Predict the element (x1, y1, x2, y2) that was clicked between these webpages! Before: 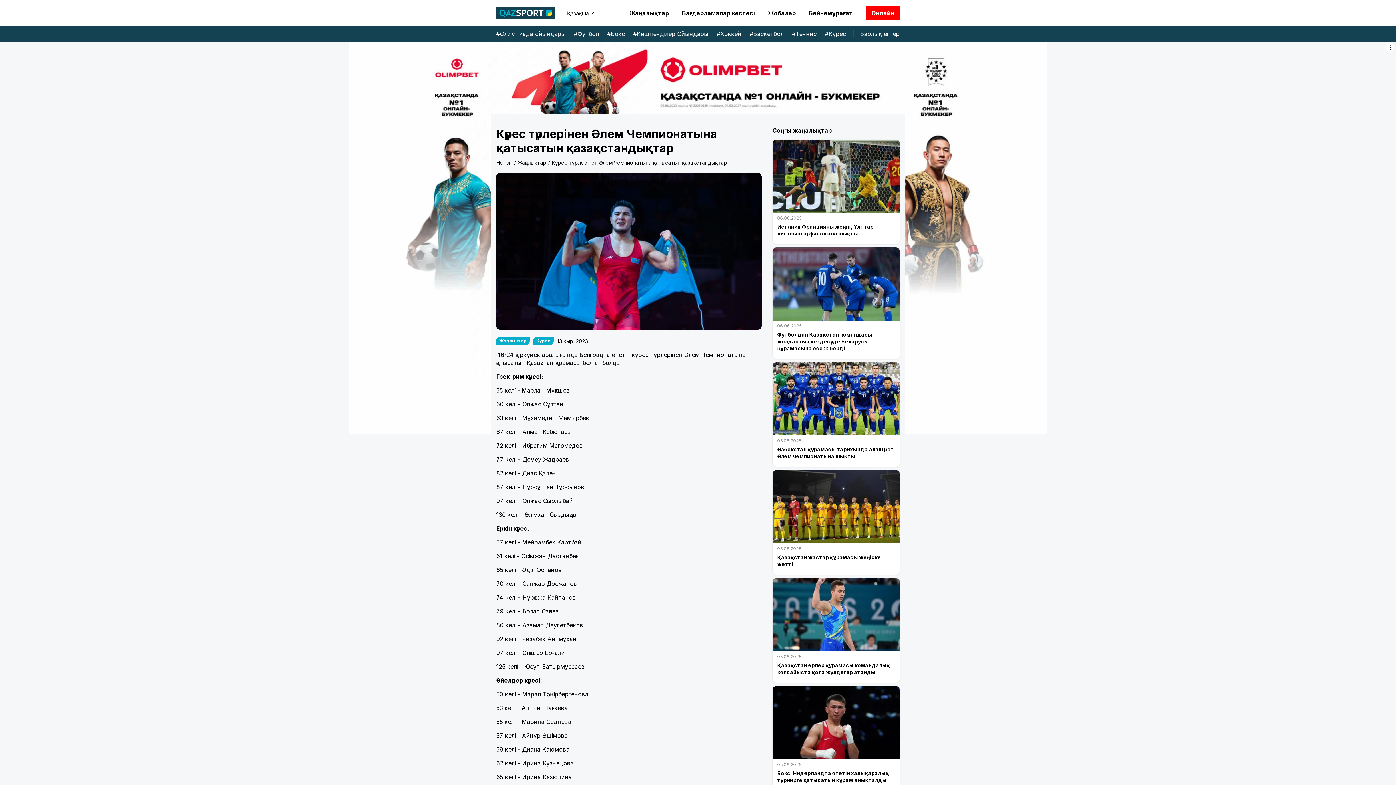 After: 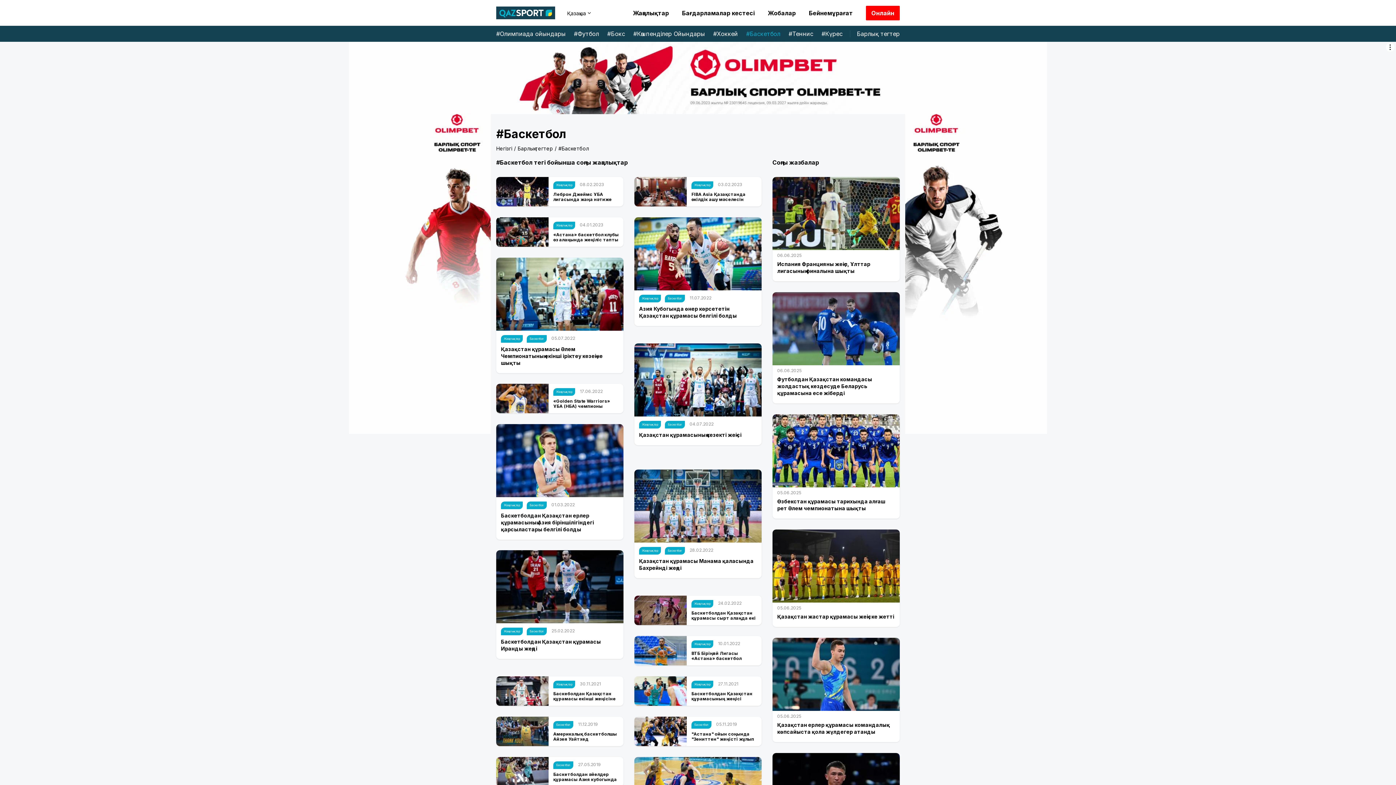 Action: bbox: (749, 30, 783, 37) label: Баскетбол